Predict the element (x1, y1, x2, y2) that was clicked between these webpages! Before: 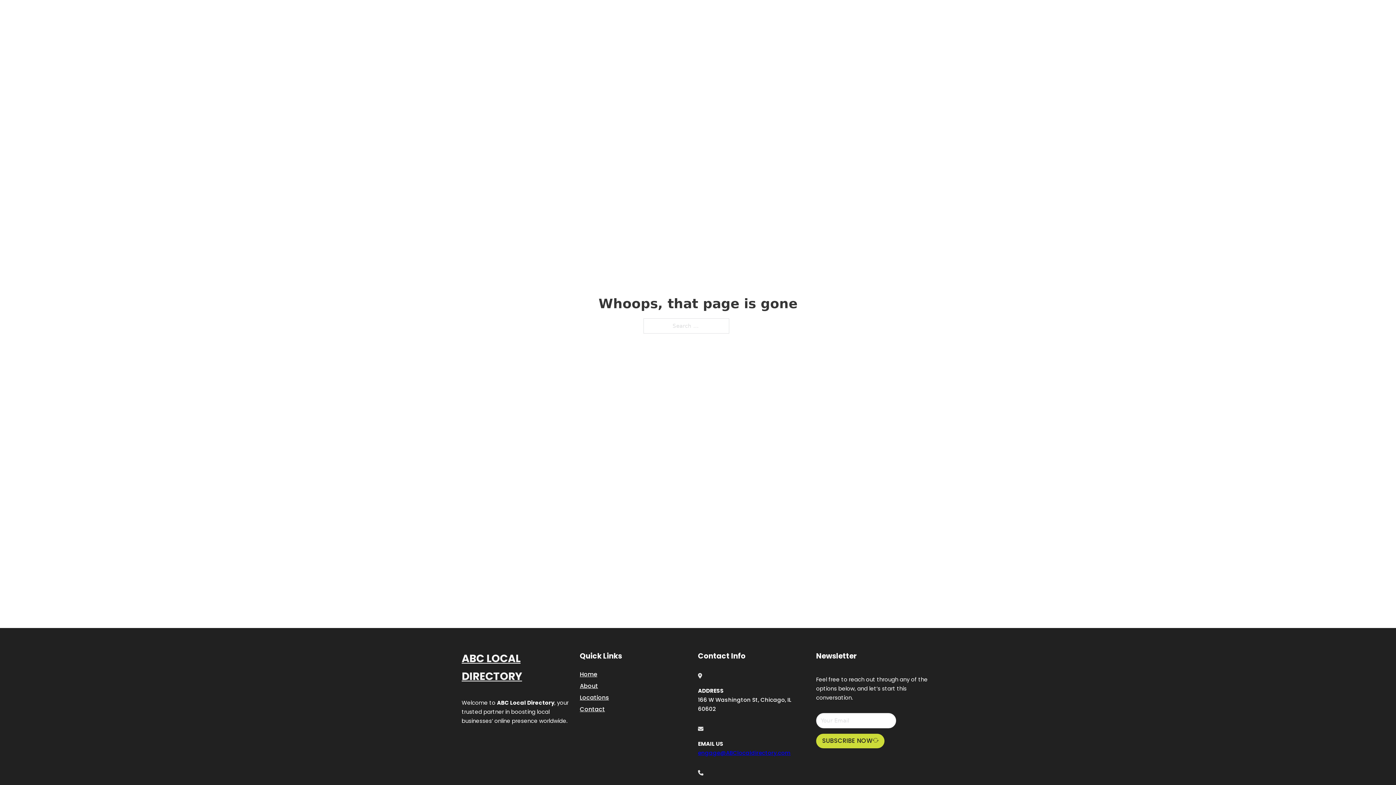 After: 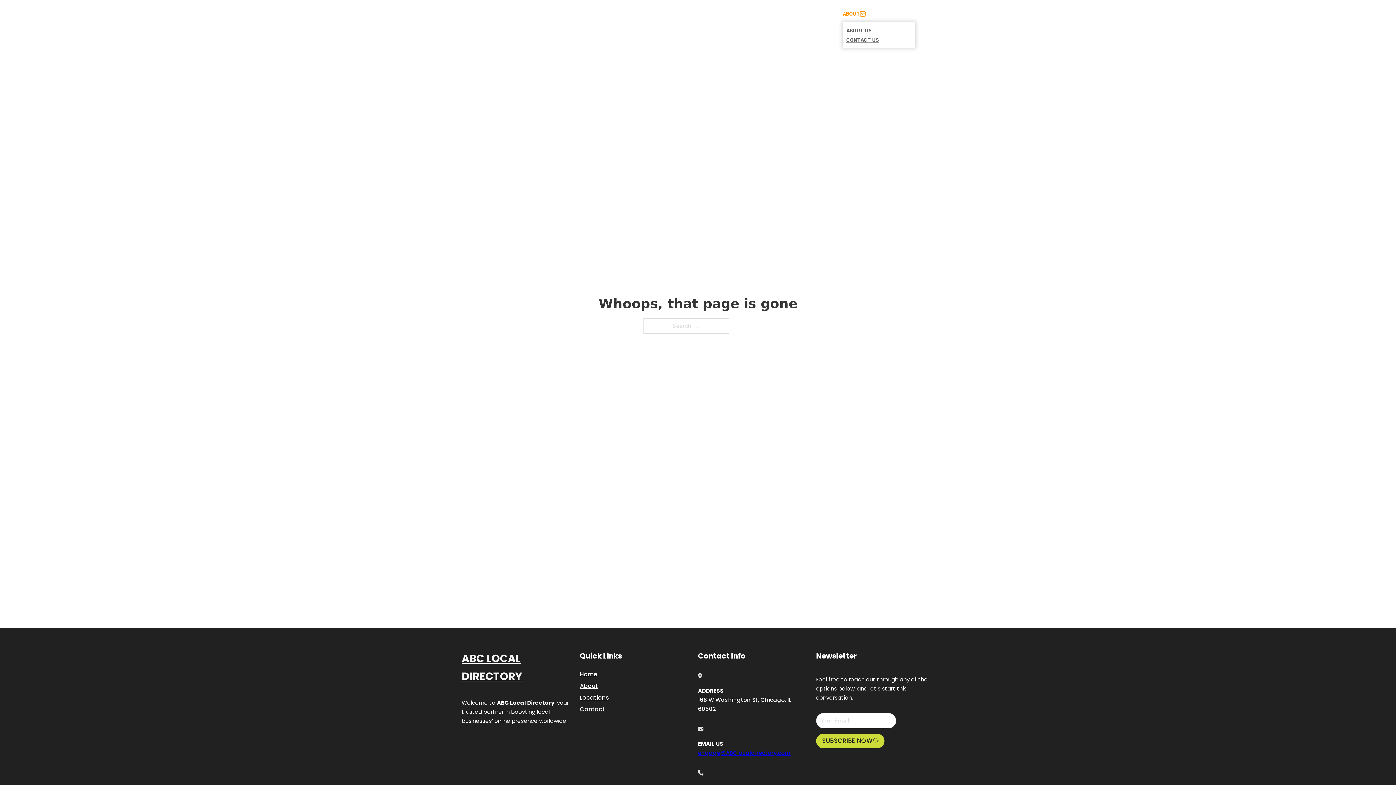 Action: bbox: (860, 11, 865, 16) label: Toggle dropdown